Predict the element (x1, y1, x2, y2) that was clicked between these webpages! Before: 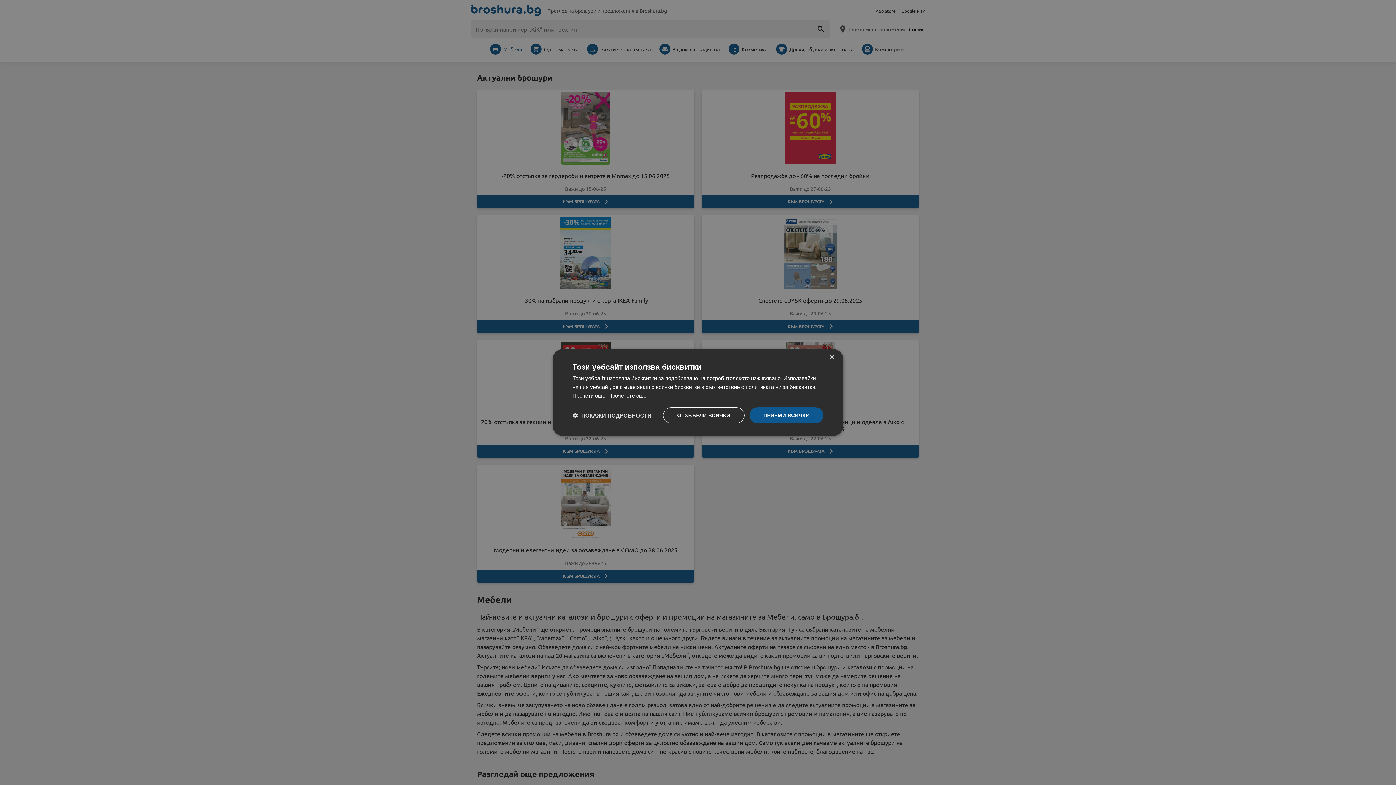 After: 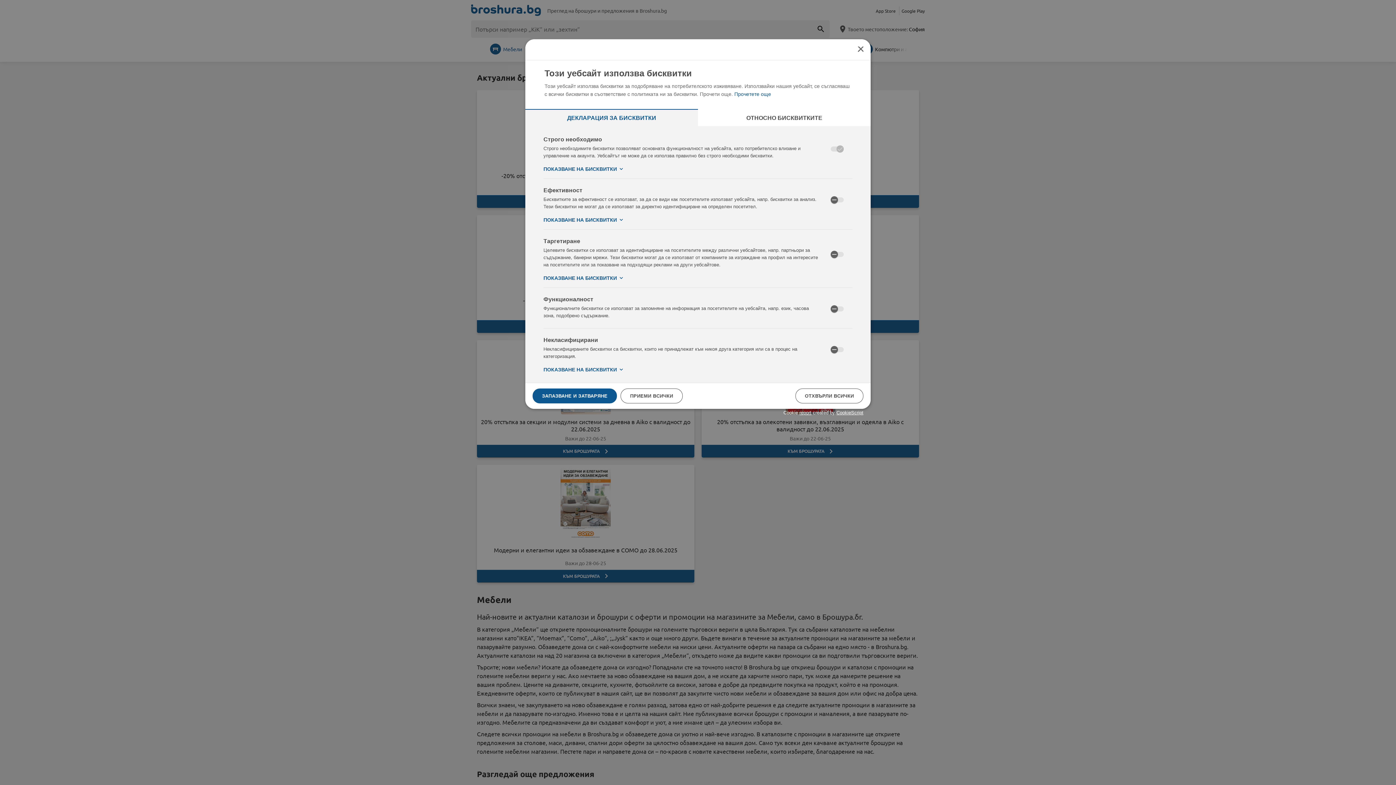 Action: label:  ПОКАЖИ ПОДРОБНОСТИ bbox: (572, 412, 651, 419)